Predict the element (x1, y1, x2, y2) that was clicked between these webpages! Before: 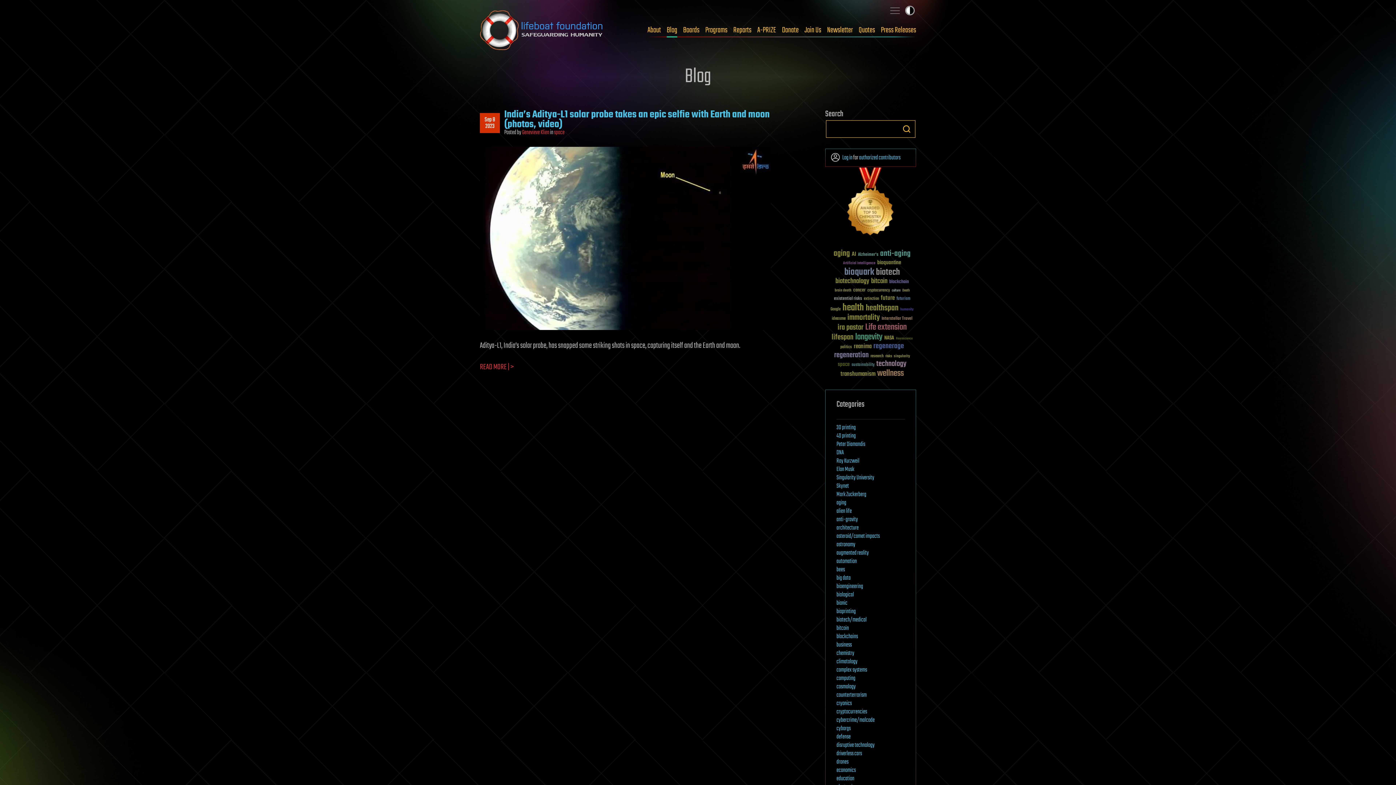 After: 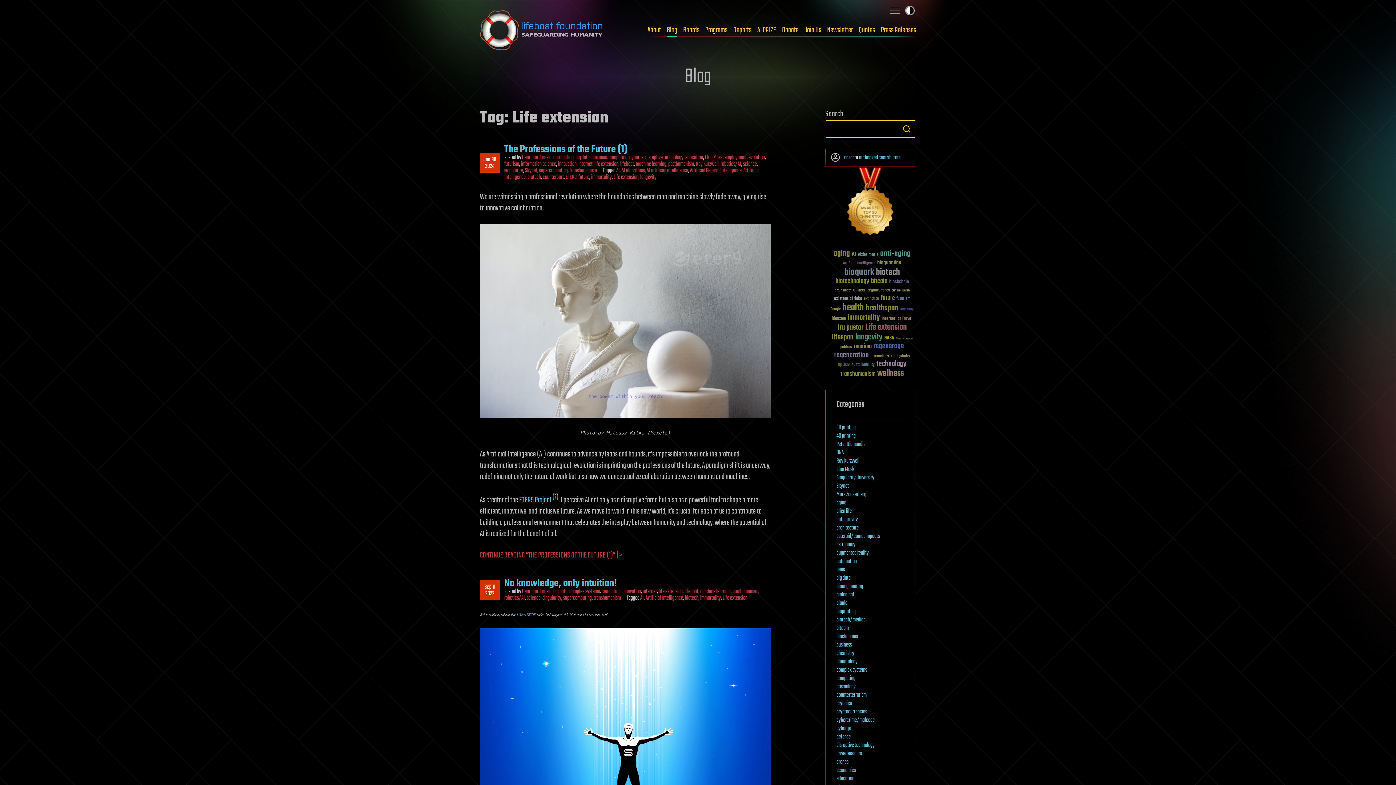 Action: label: Life extension (136 items) bbox: (865, 322, 906, 332)